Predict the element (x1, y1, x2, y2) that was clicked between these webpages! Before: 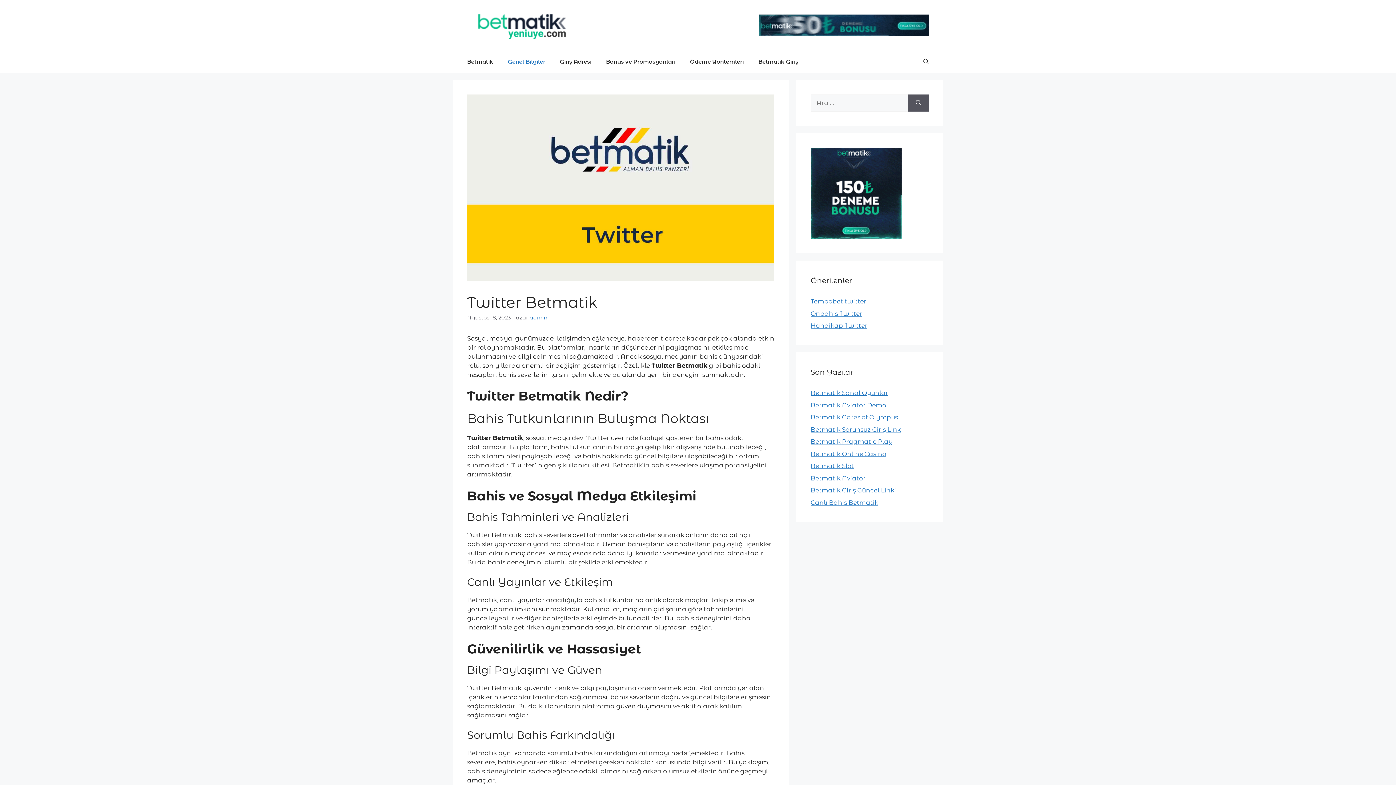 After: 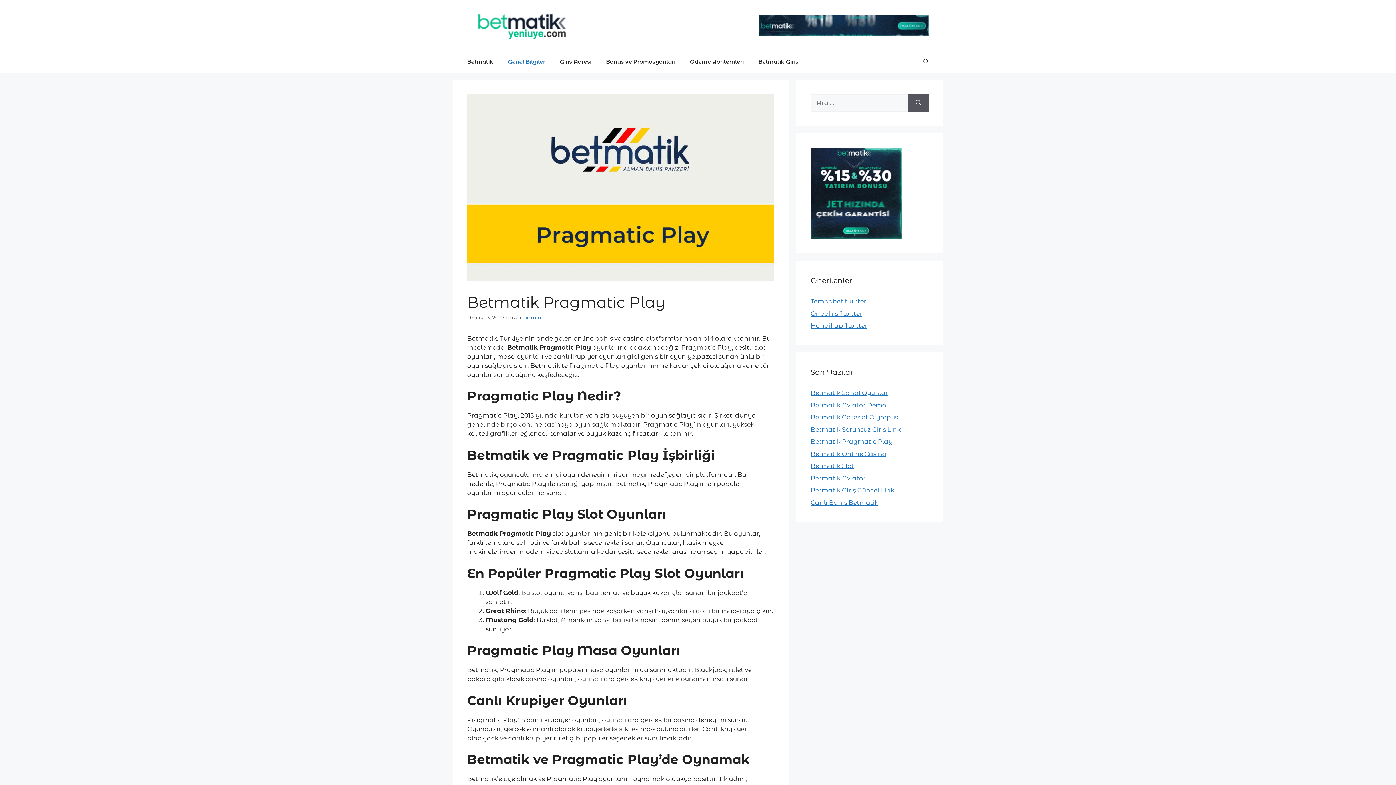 Action: bbox: (810, 438, 892, 445) label: Betmatik Pragmatic Play